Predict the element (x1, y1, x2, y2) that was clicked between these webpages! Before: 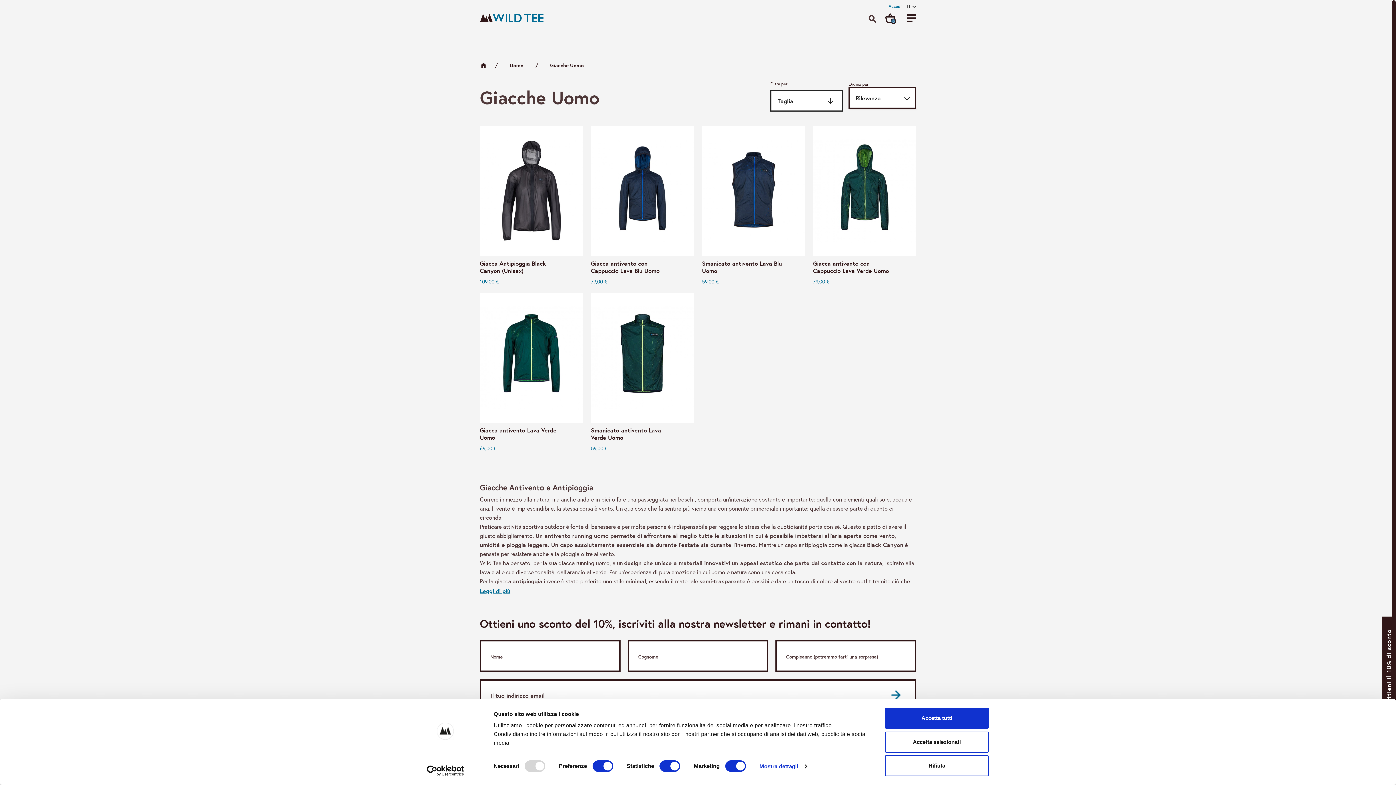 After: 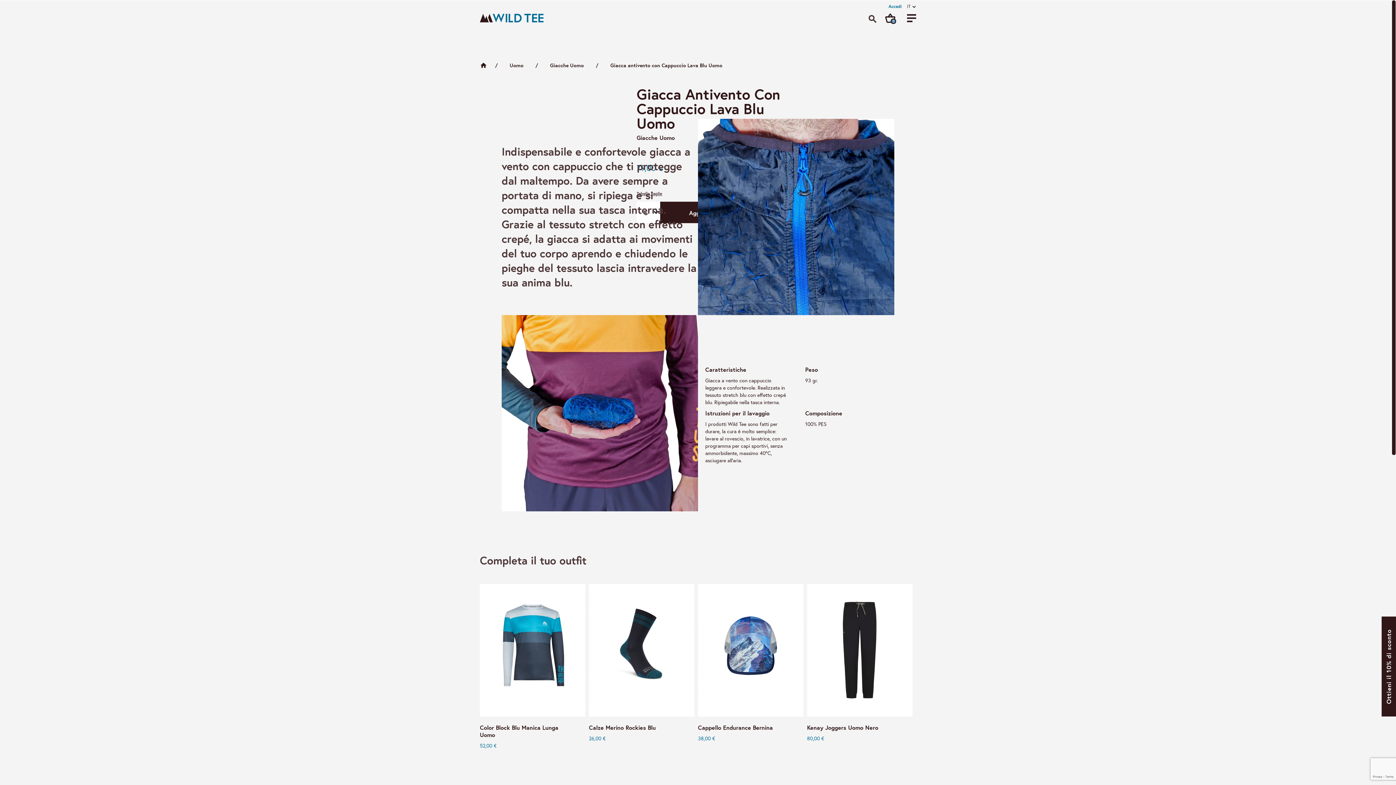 Action: bbox: (591, 126, 694, 255)